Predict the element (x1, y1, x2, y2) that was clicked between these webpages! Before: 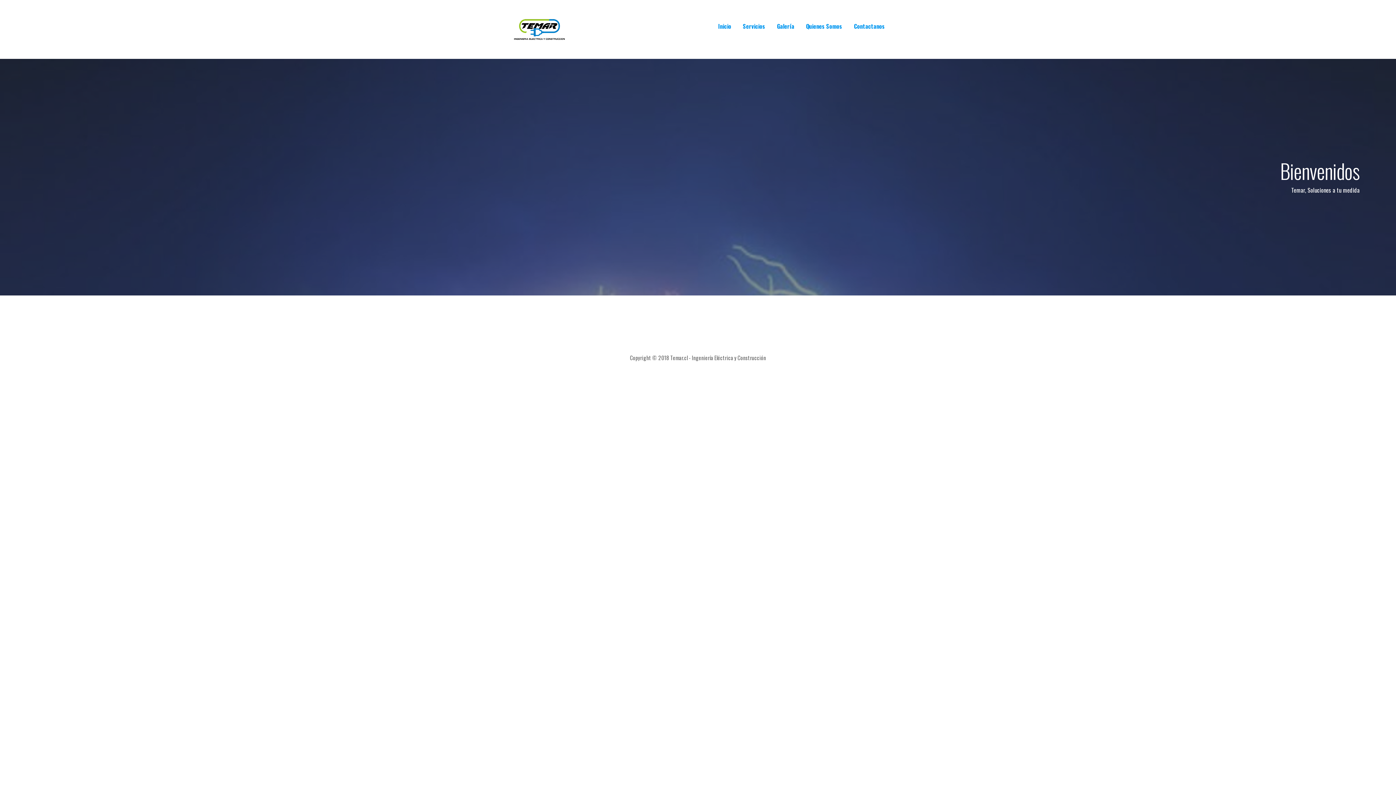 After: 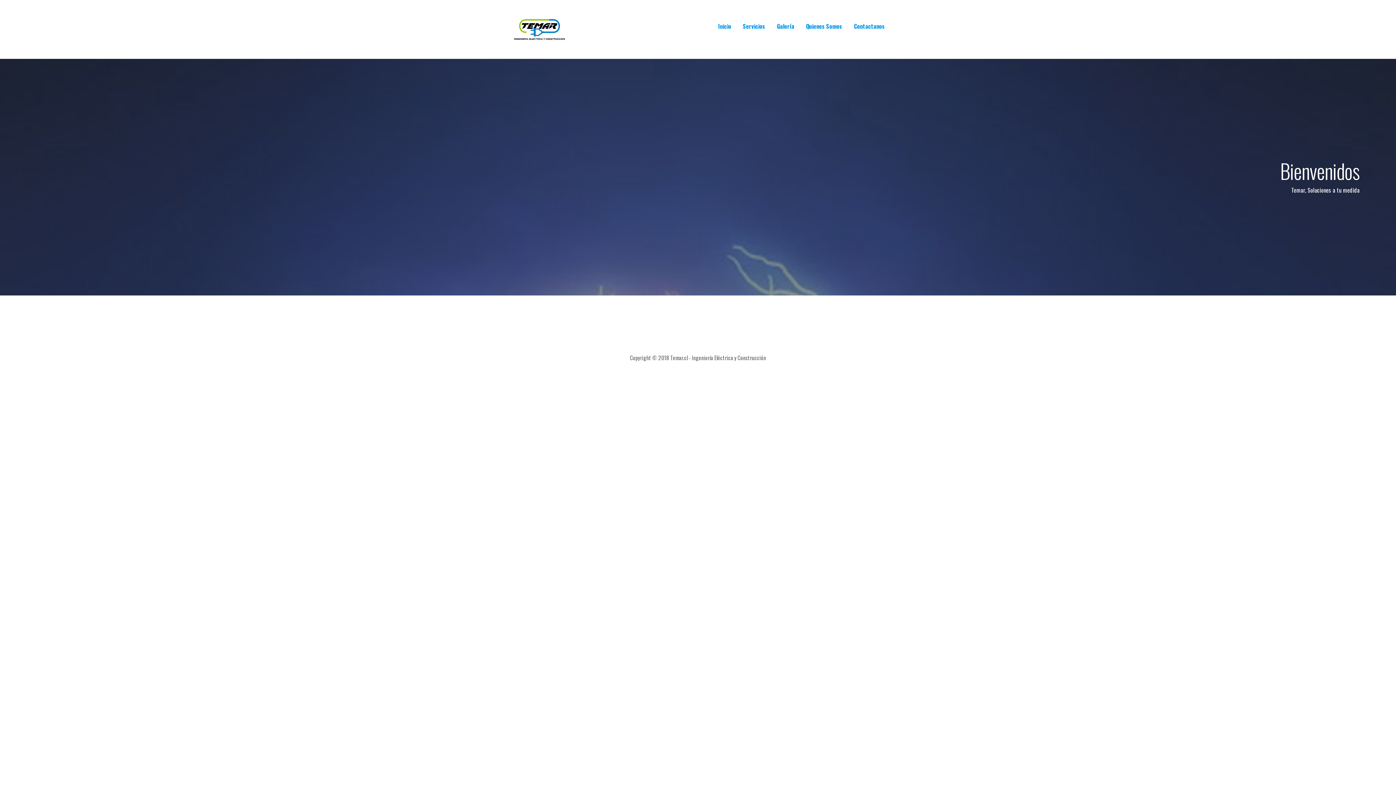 Action: bbox: (512, 24, 566, 32)